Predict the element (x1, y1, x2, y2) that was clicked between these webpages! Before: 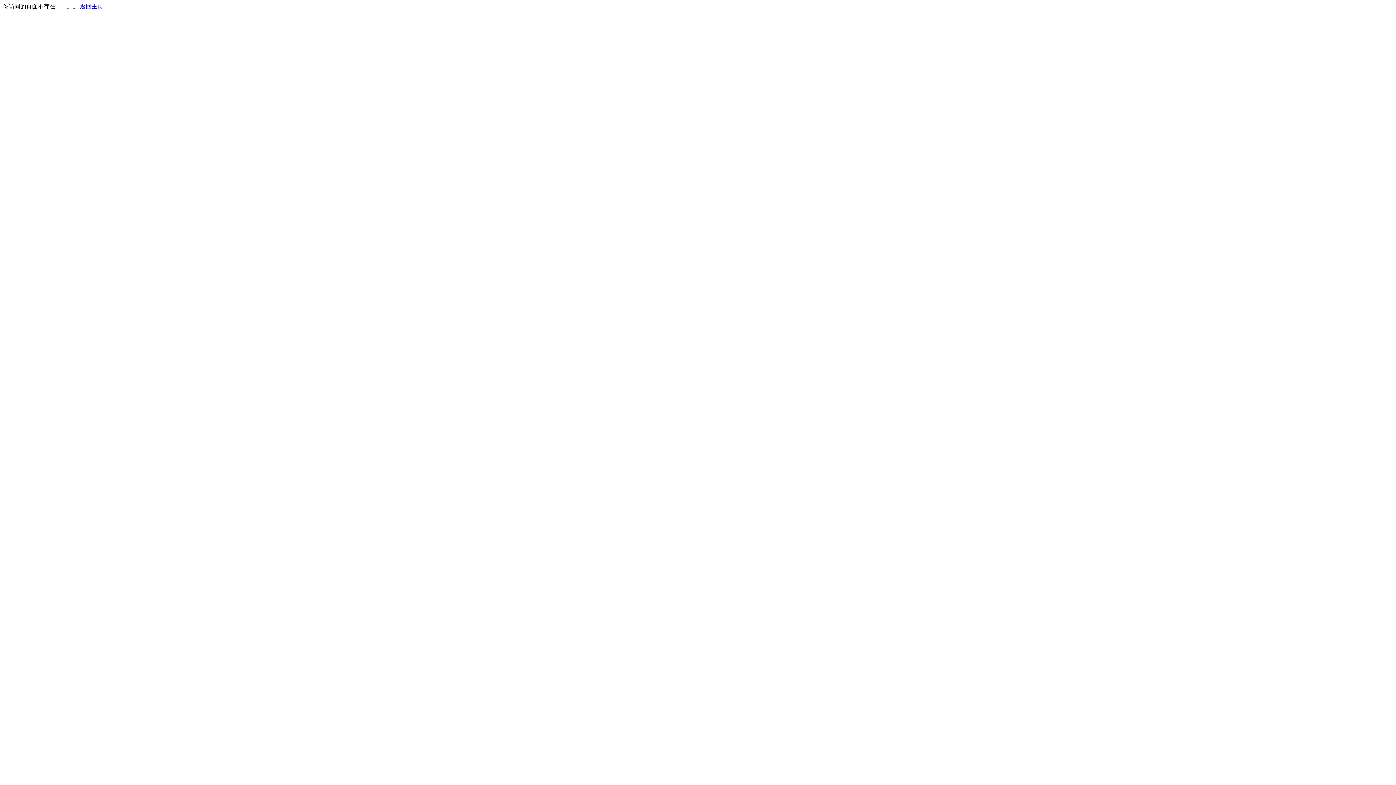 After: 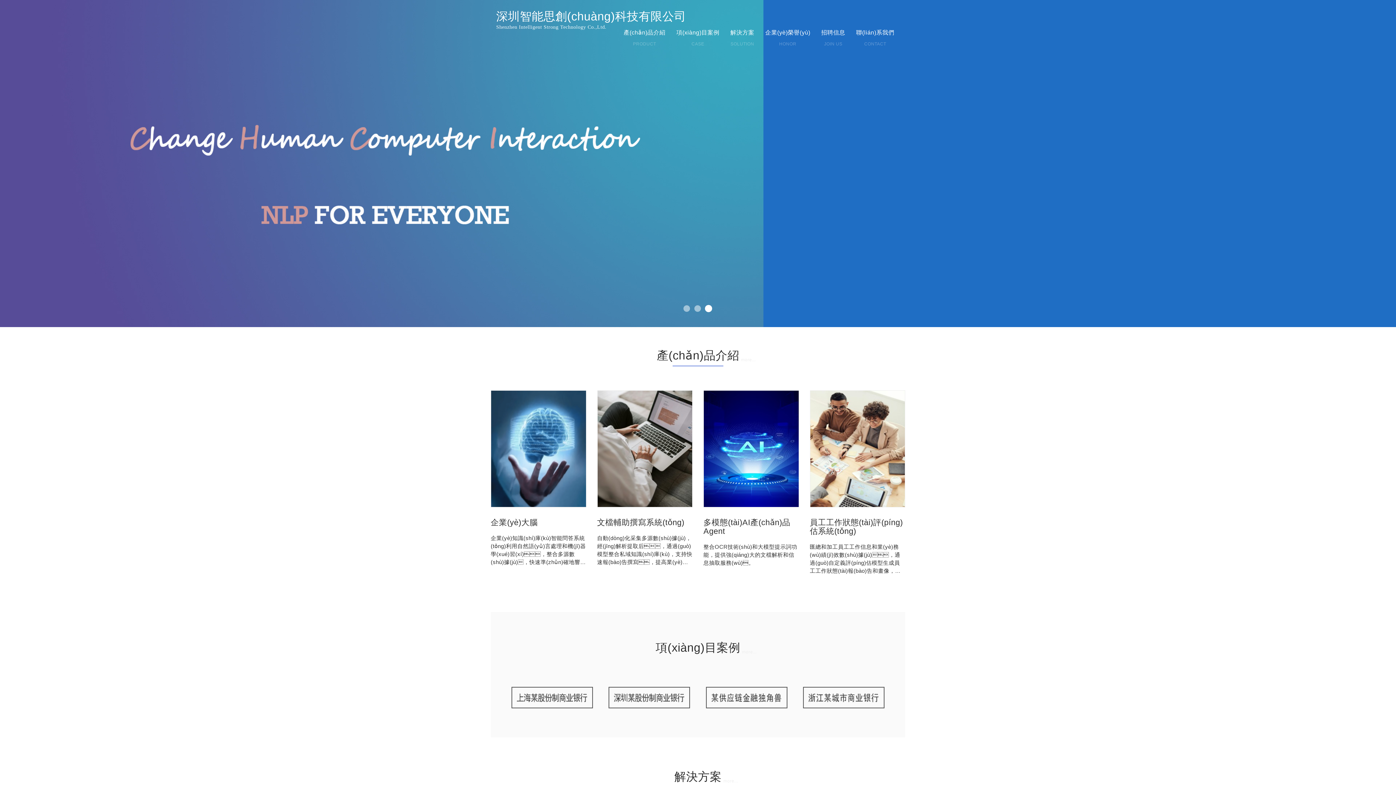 Action: label: 返回主页 bbox: (80, 3, 103, 9)